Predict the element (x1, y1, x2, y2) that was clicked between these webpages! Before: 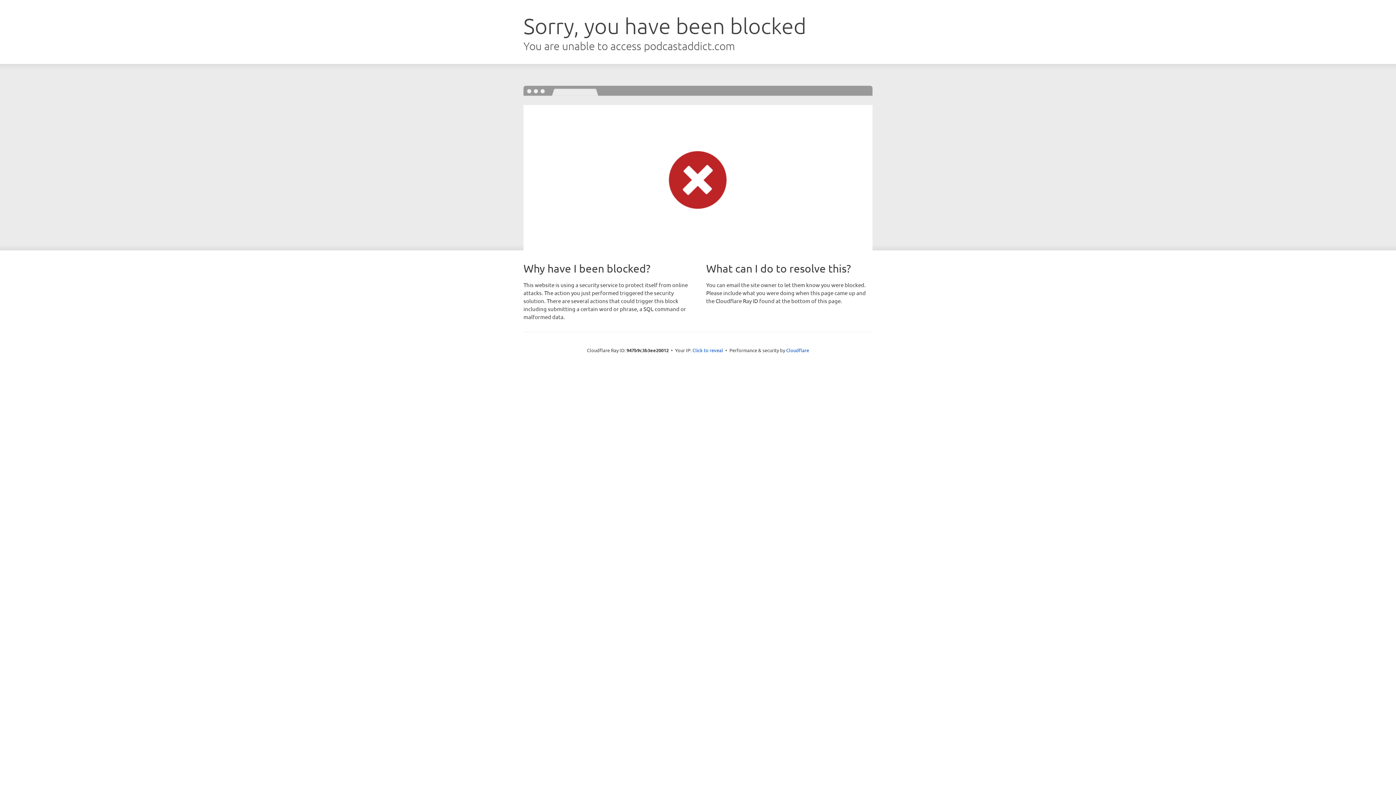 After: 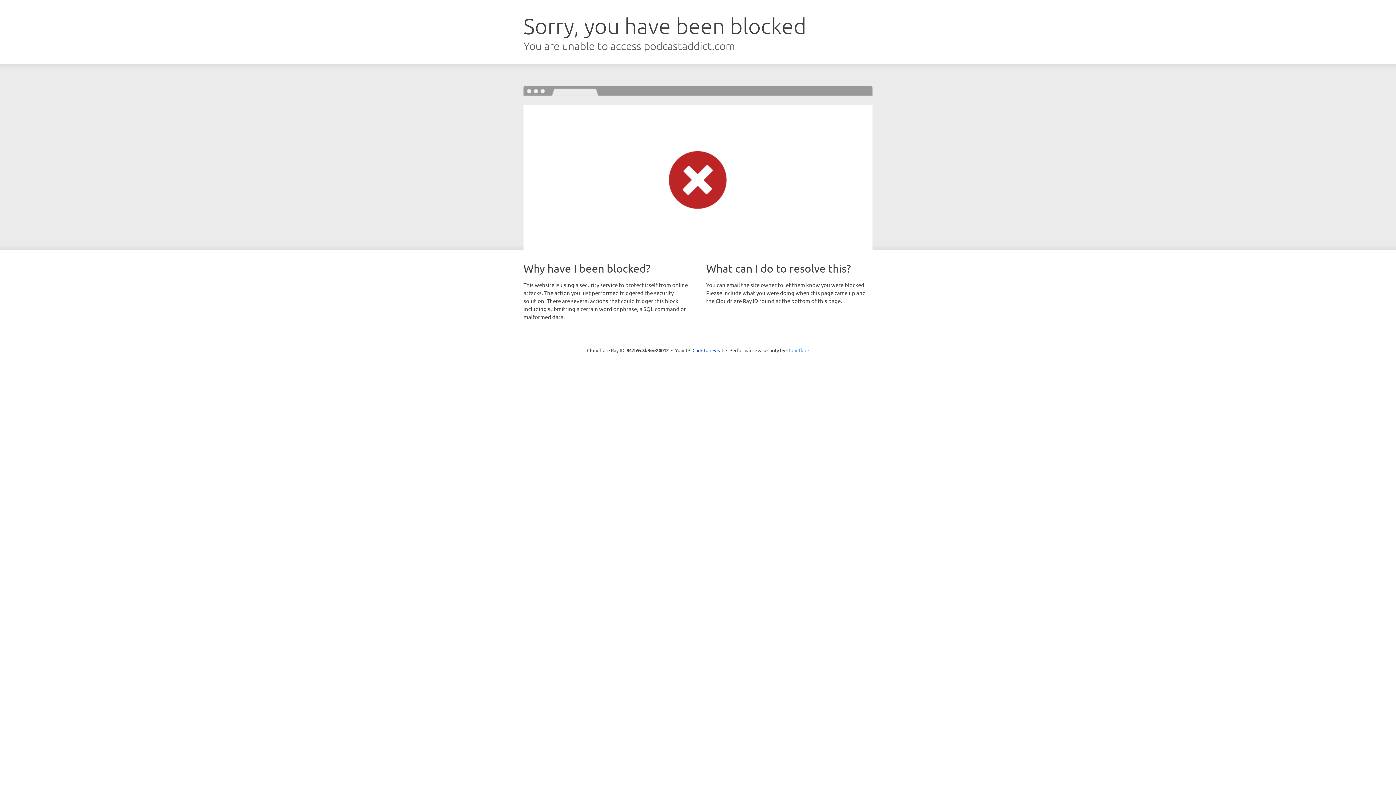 Action: label: Cloudflare bbox: (786, 347, 809, 353)